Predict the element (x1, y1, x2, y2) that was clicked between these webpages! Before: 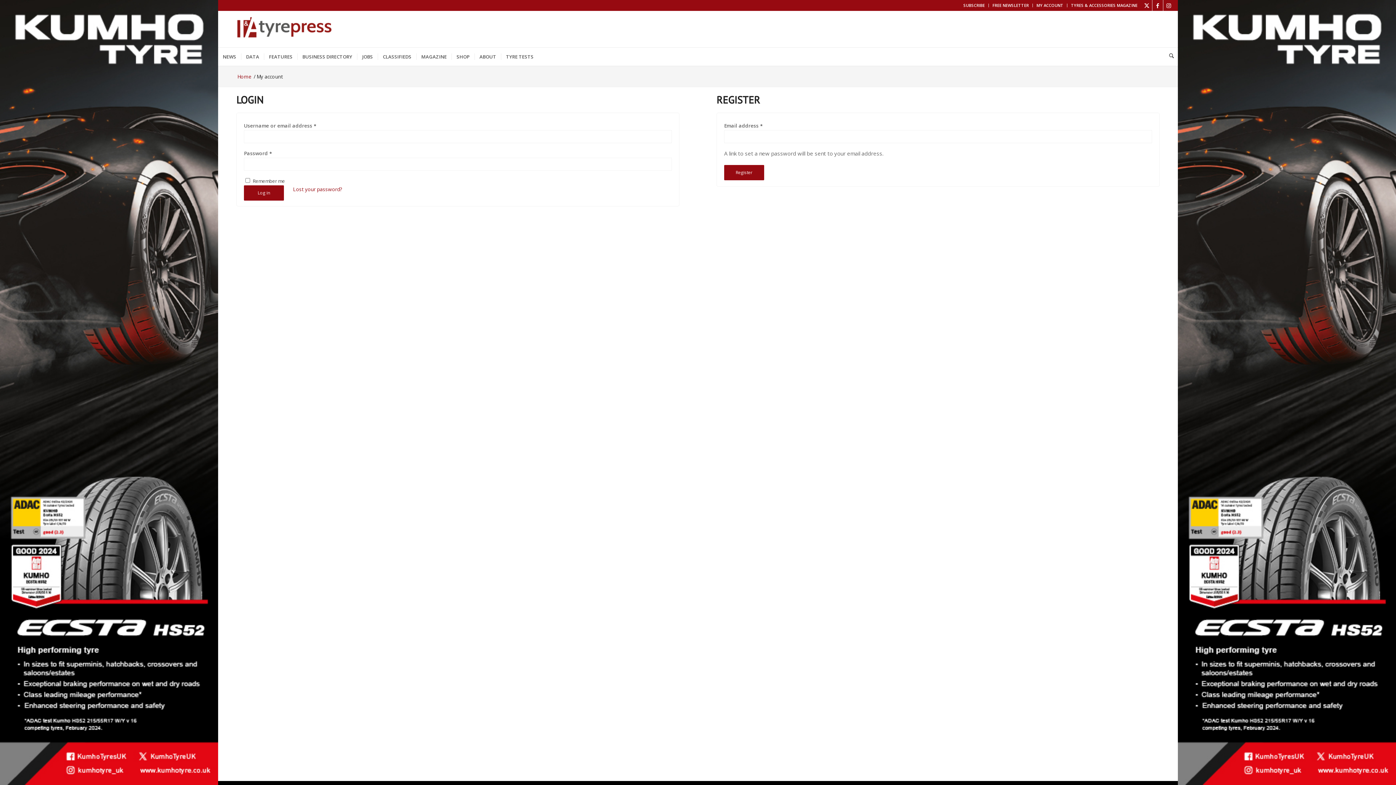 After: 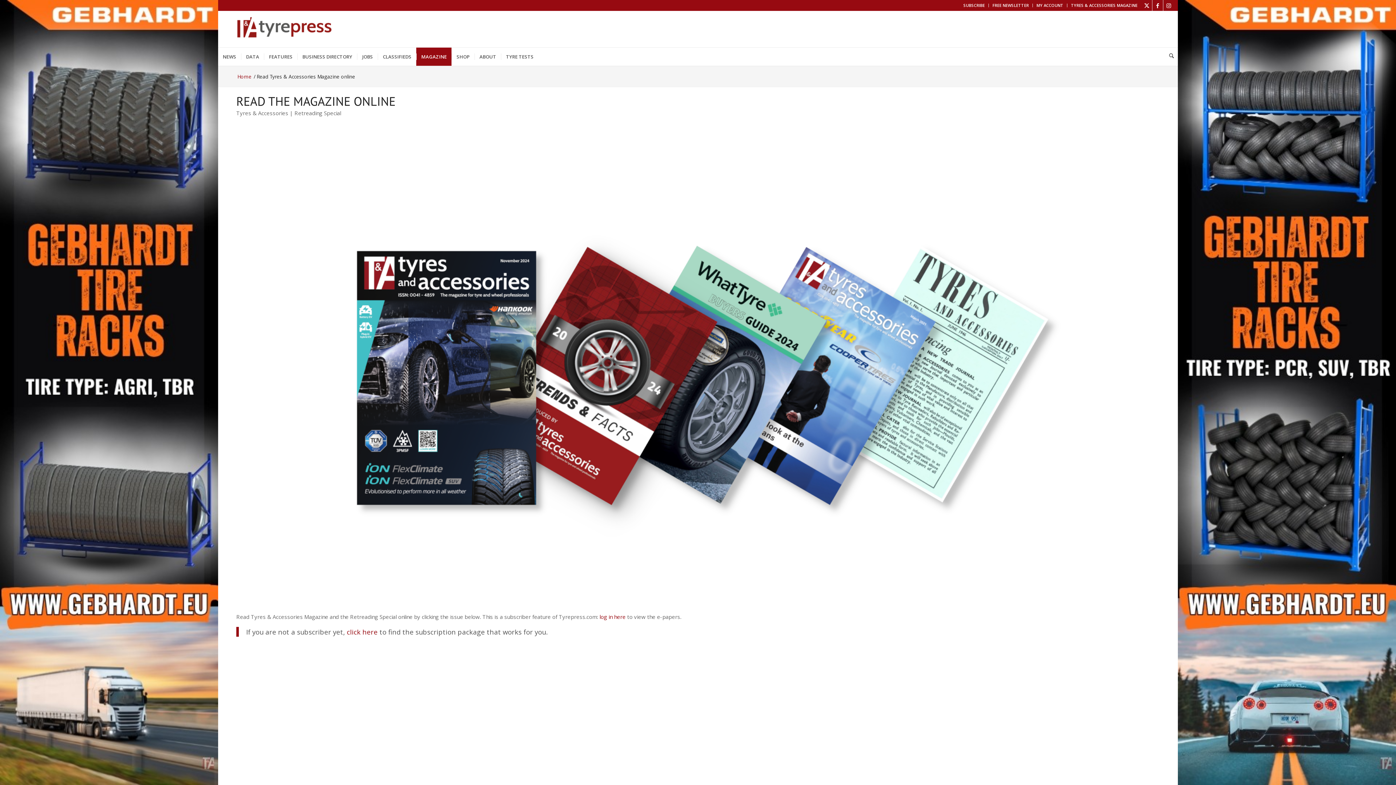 Action: bbox: (1071, 0, 1137, 10) label: TYRES & ACCESSORIES MAGAZINE